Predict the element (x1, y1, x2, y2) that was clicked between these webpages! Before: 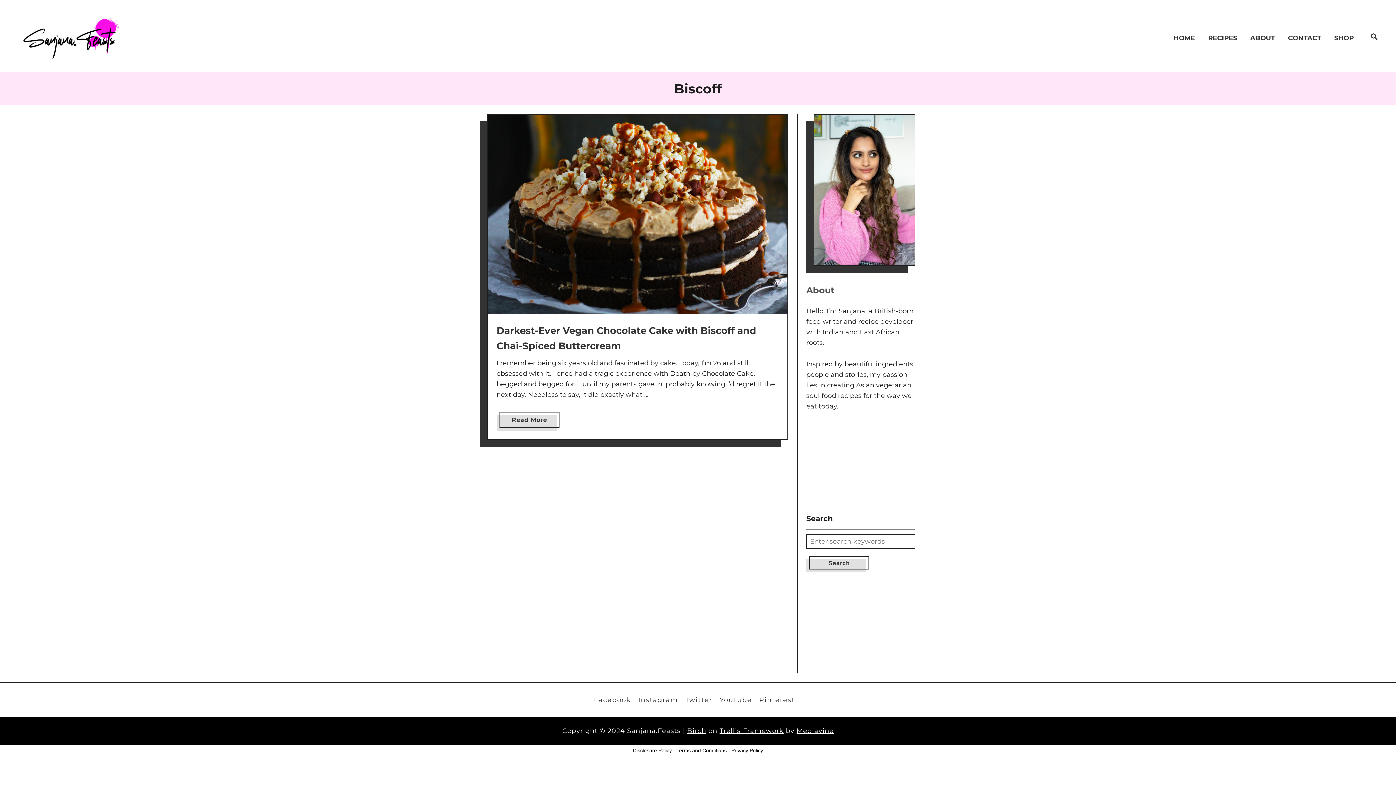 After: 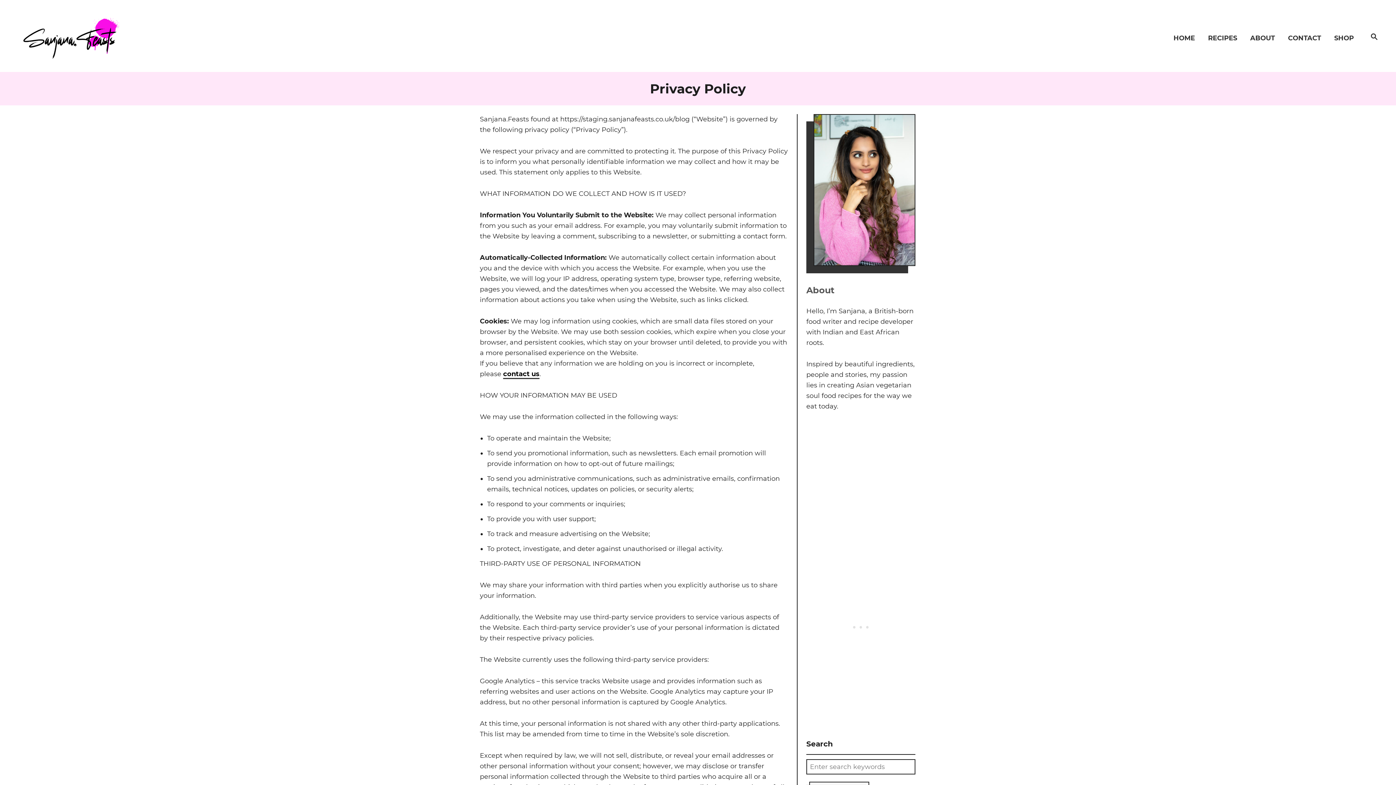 Action: label: Privacy Policy bbox: (731, 747, 763, 753)